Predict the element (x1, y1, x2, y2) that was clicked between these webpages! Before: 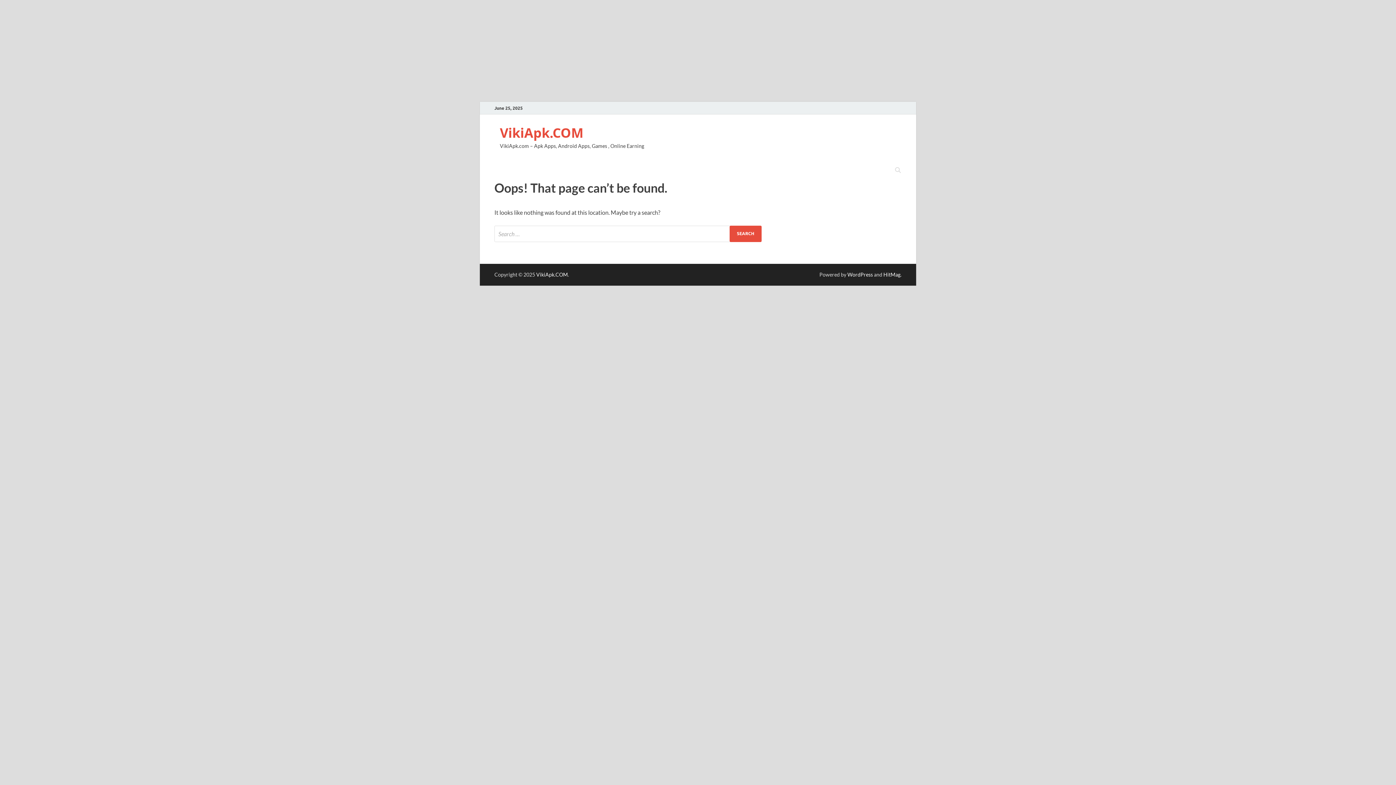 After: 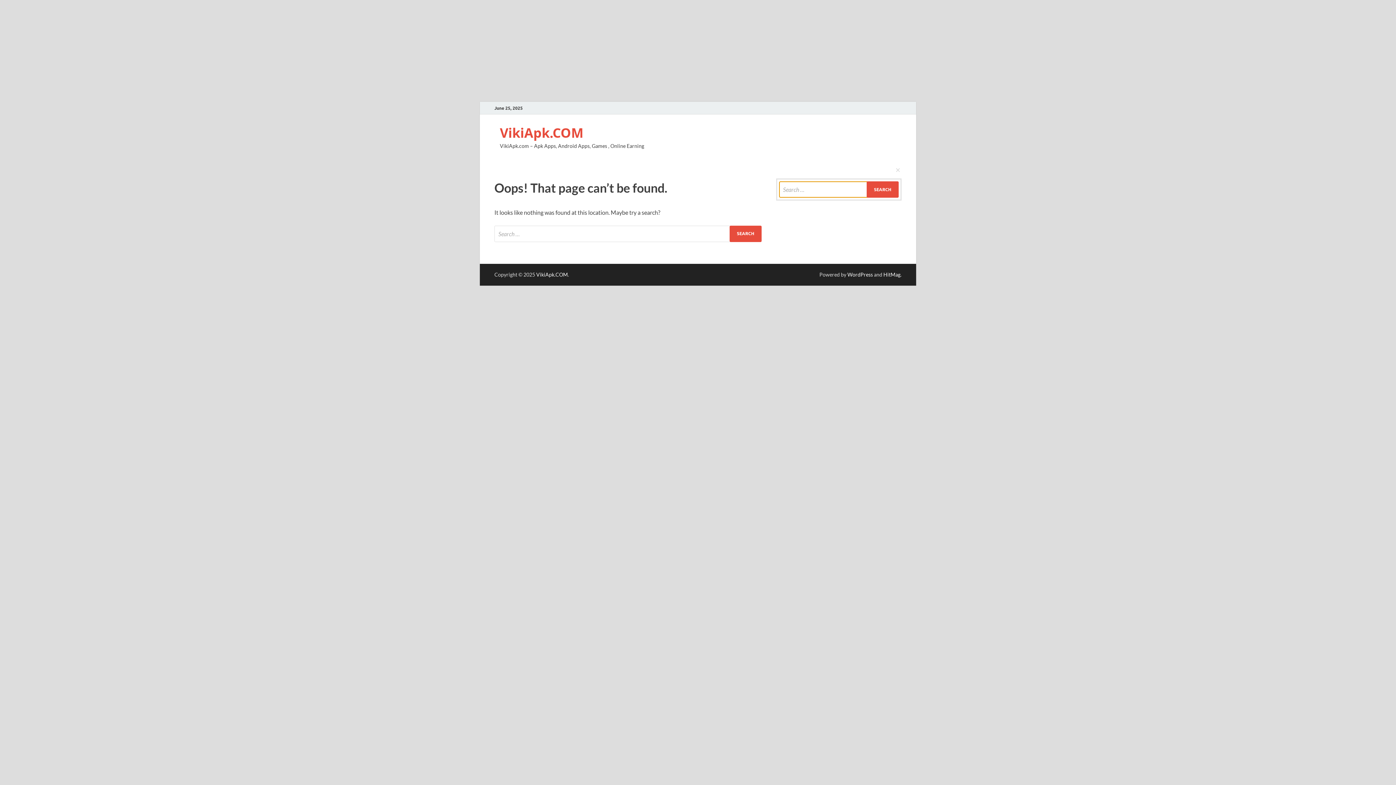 Action: bbox: (892, 162, 903, 178) label: Open search